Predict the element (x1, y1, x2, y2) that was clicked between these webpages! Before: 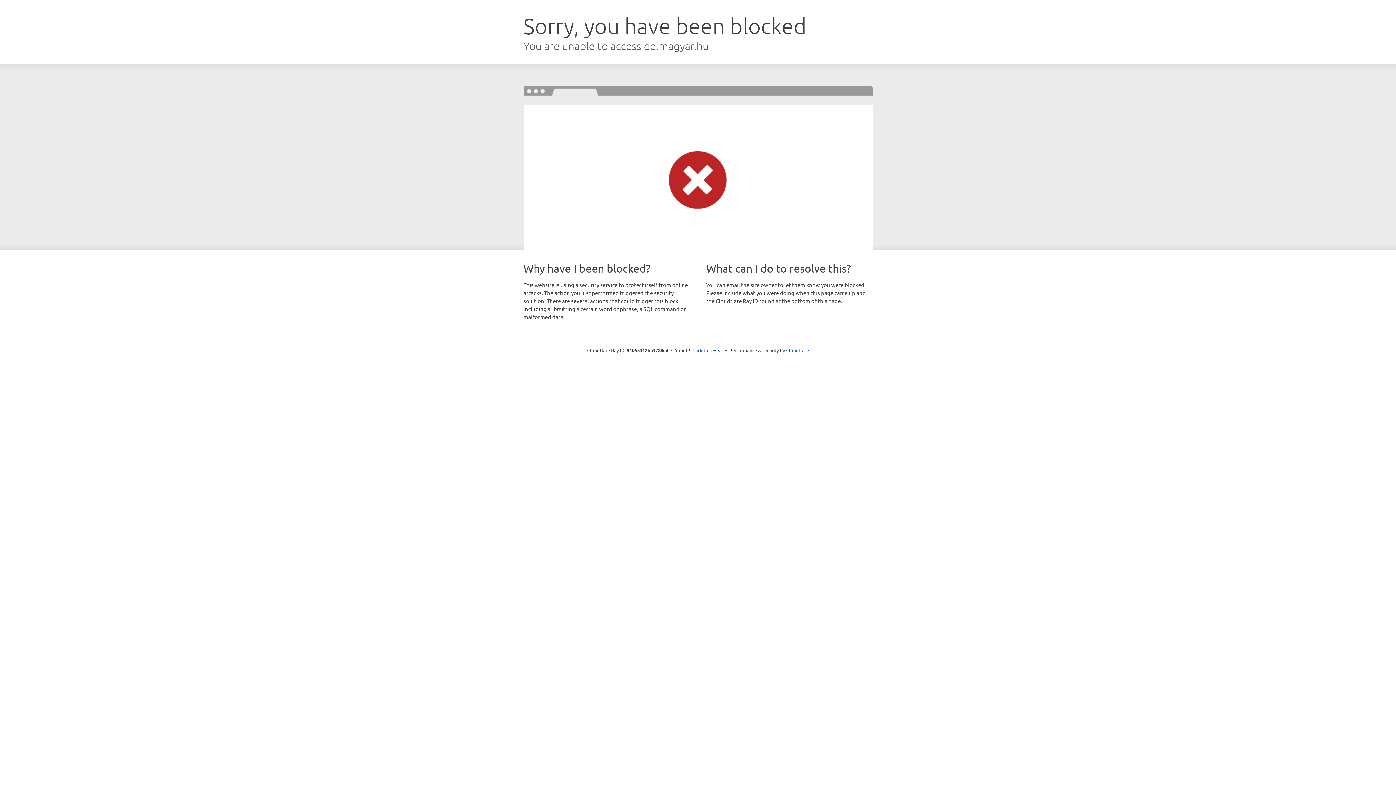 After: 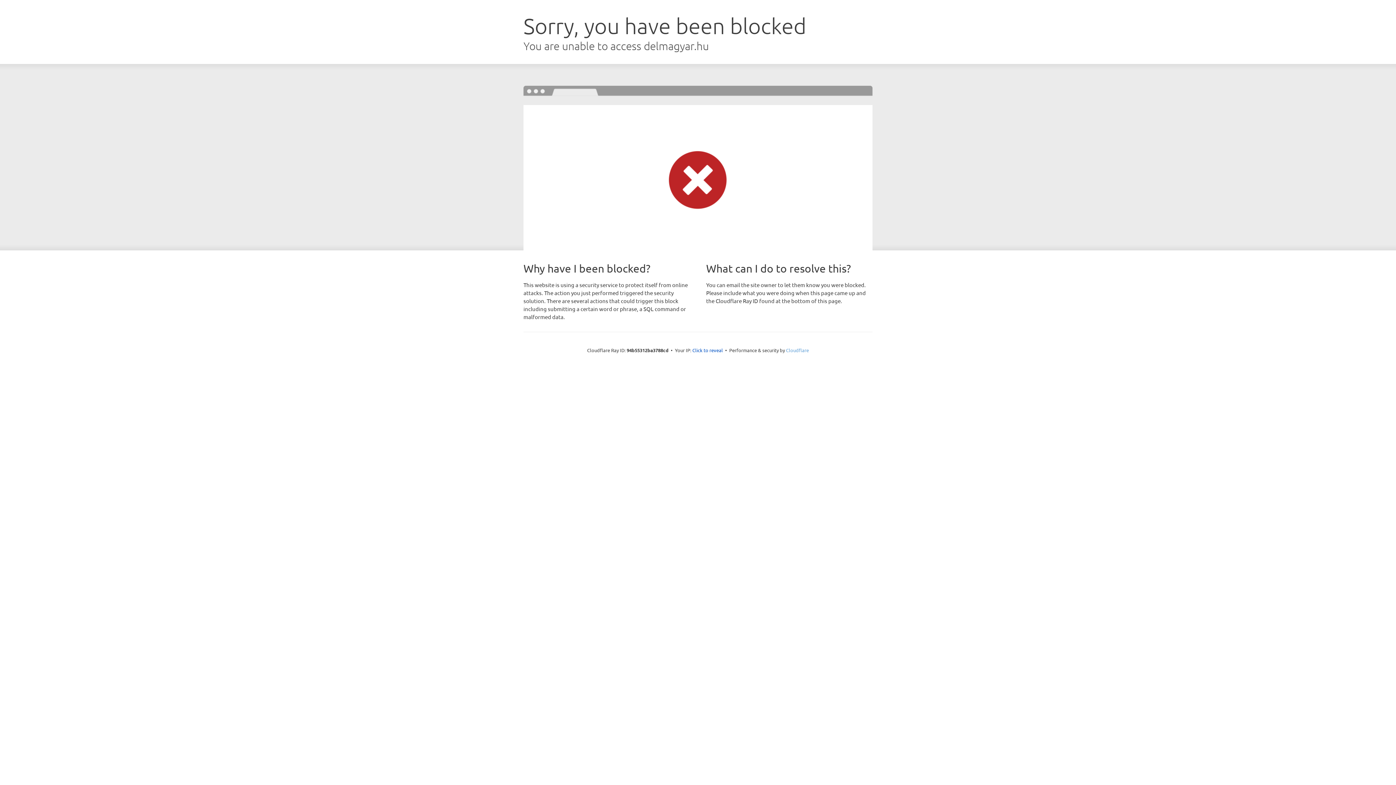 Action: bbox: (786, 347, 809, 353) label: Cloudflare